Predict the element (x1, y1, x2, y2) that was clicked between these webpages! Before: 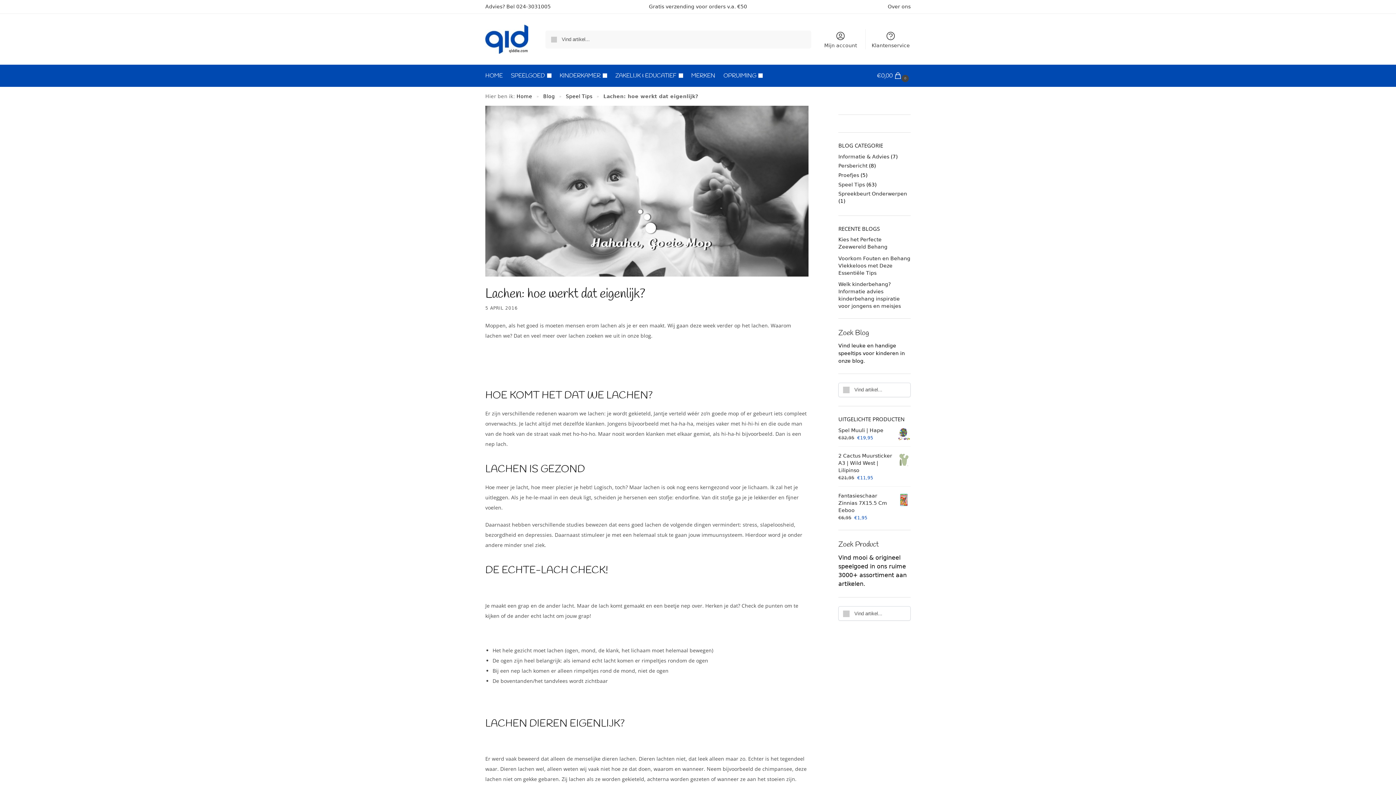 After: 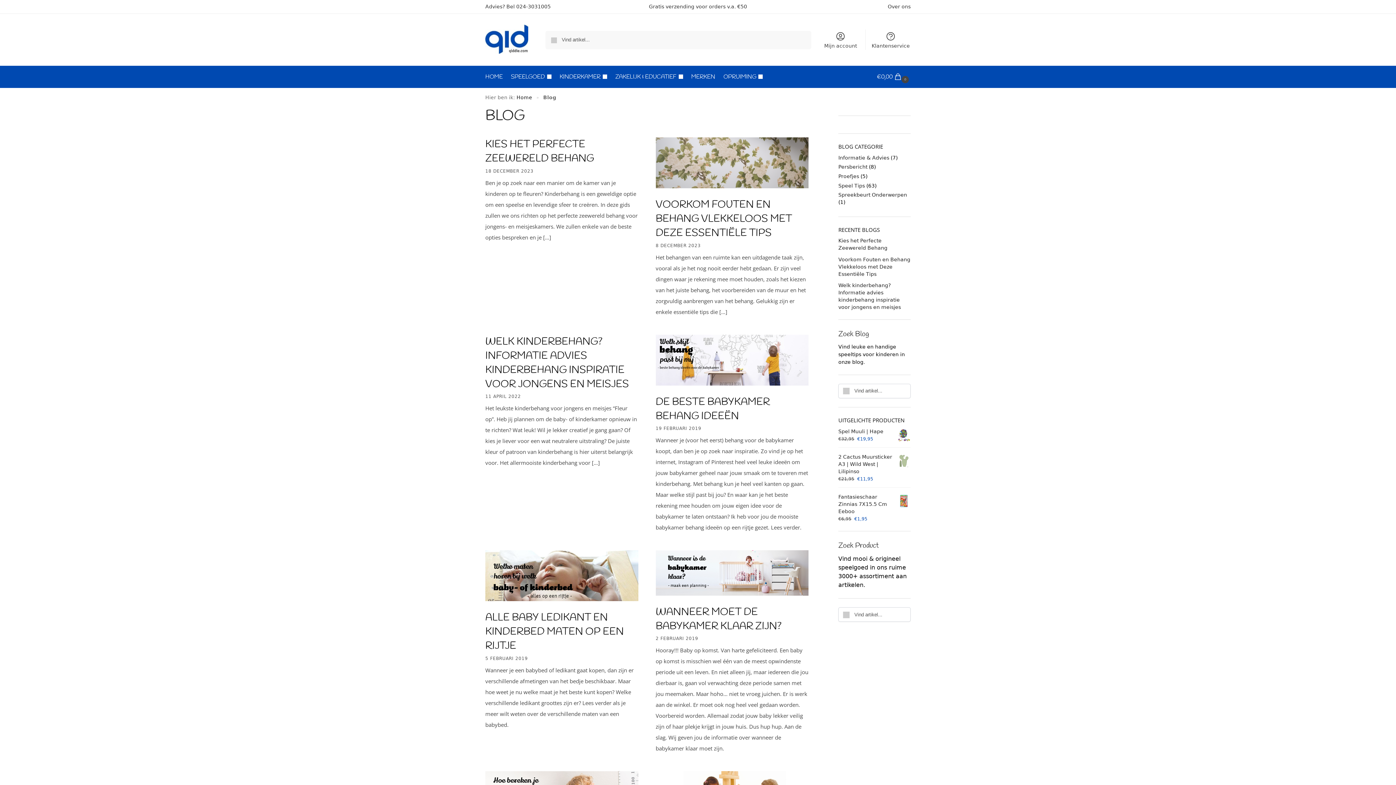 Action: bbox: (543, 93, 555, 99) label: Blog